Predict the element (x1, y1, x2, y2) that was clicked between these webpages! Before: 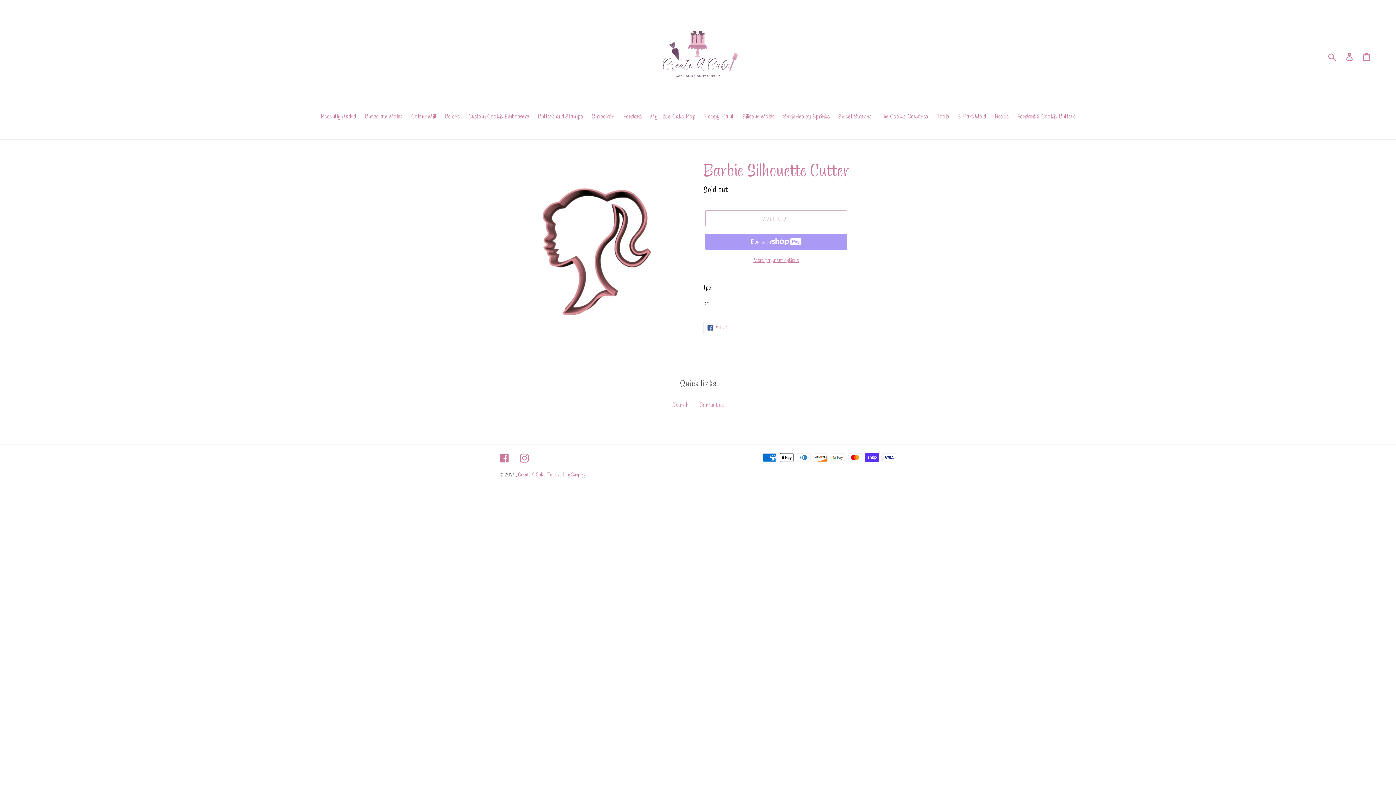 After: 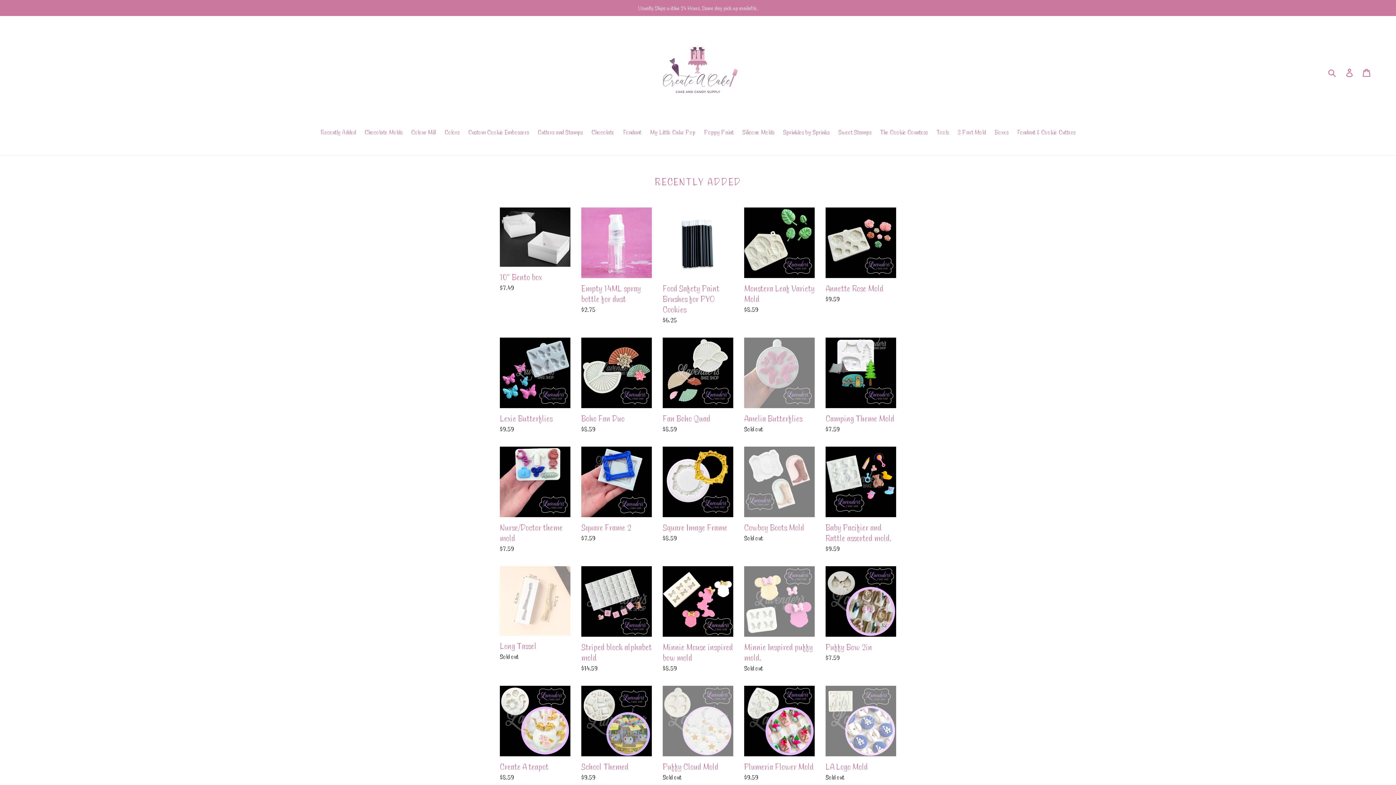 Action: bbox: (518, 471, 545, 477) label: Create A Cake